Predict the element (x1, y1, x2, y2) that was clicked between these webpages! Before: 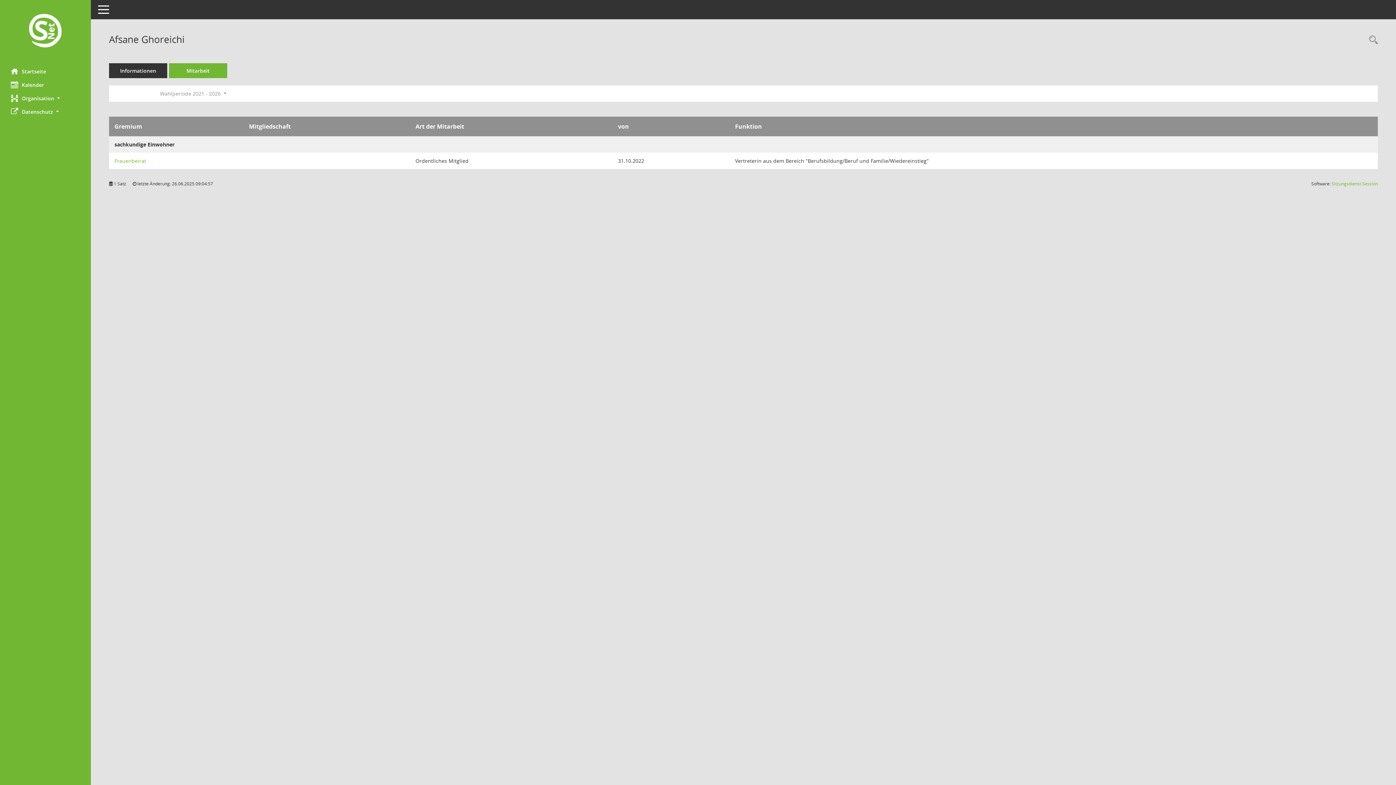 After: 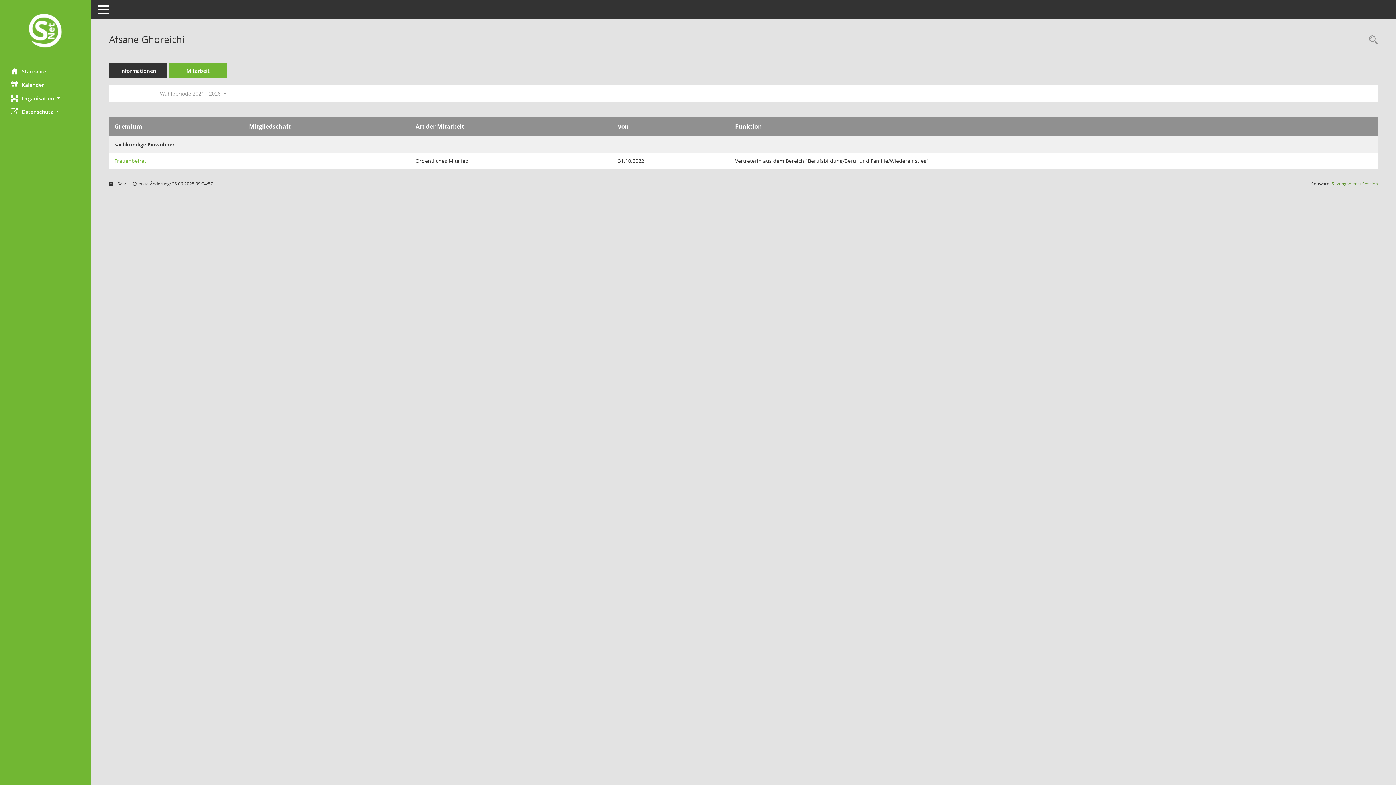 Action: bbox: (1332, 180, 1378, 186) label: Sitzungsdienst Session
(Wird in neuem Fenster geöffnet)